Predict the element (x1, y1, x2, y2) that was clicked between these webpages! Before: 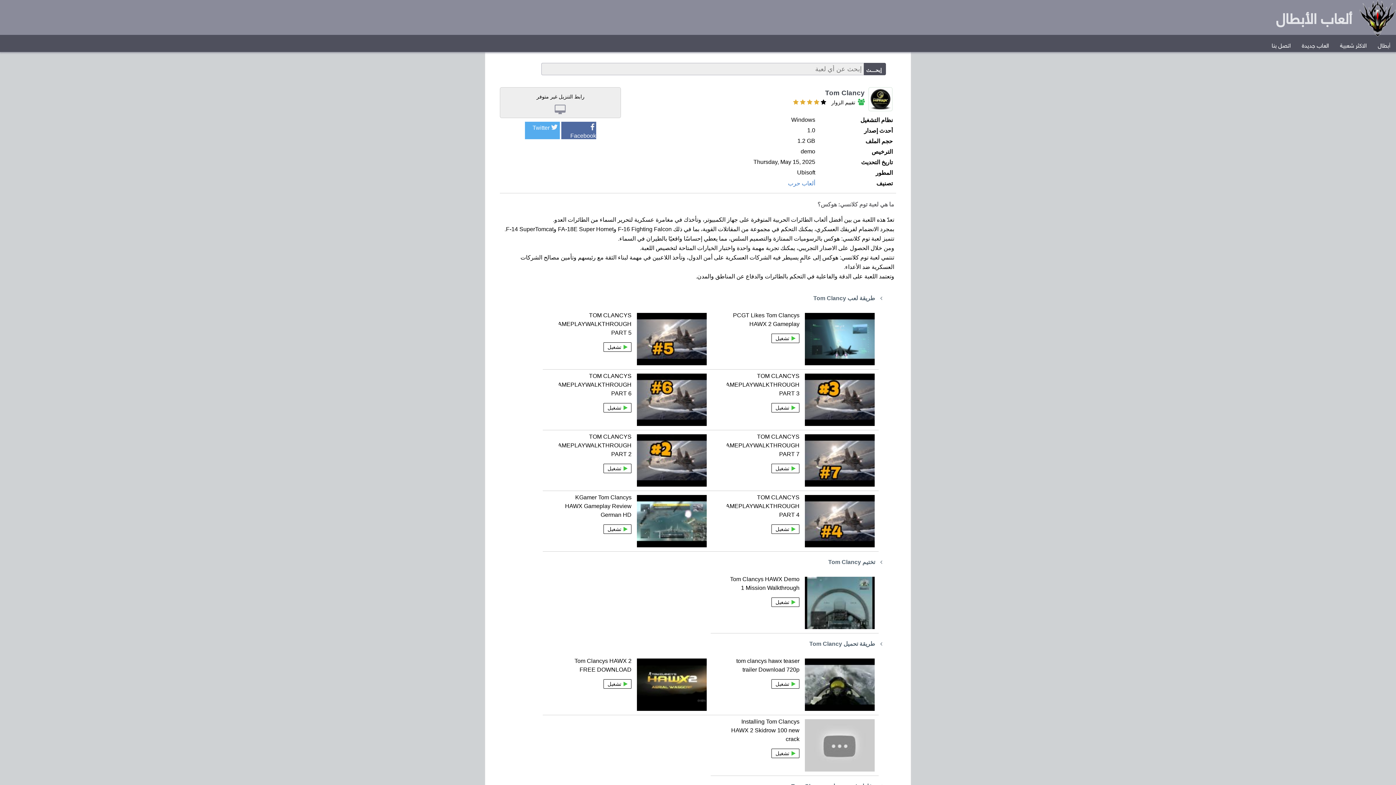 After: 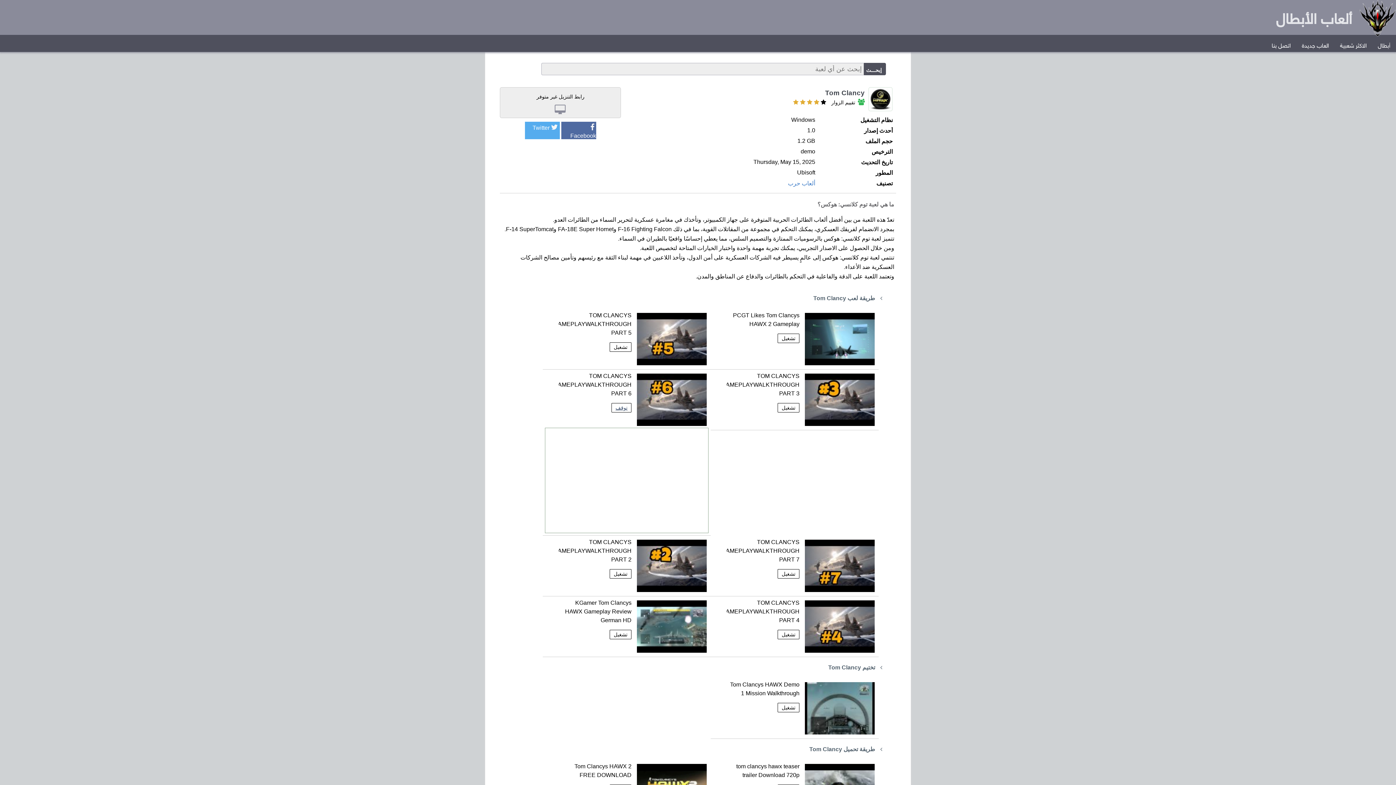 Action: label: تشغيل bbox: (603, 403, 631, 412)